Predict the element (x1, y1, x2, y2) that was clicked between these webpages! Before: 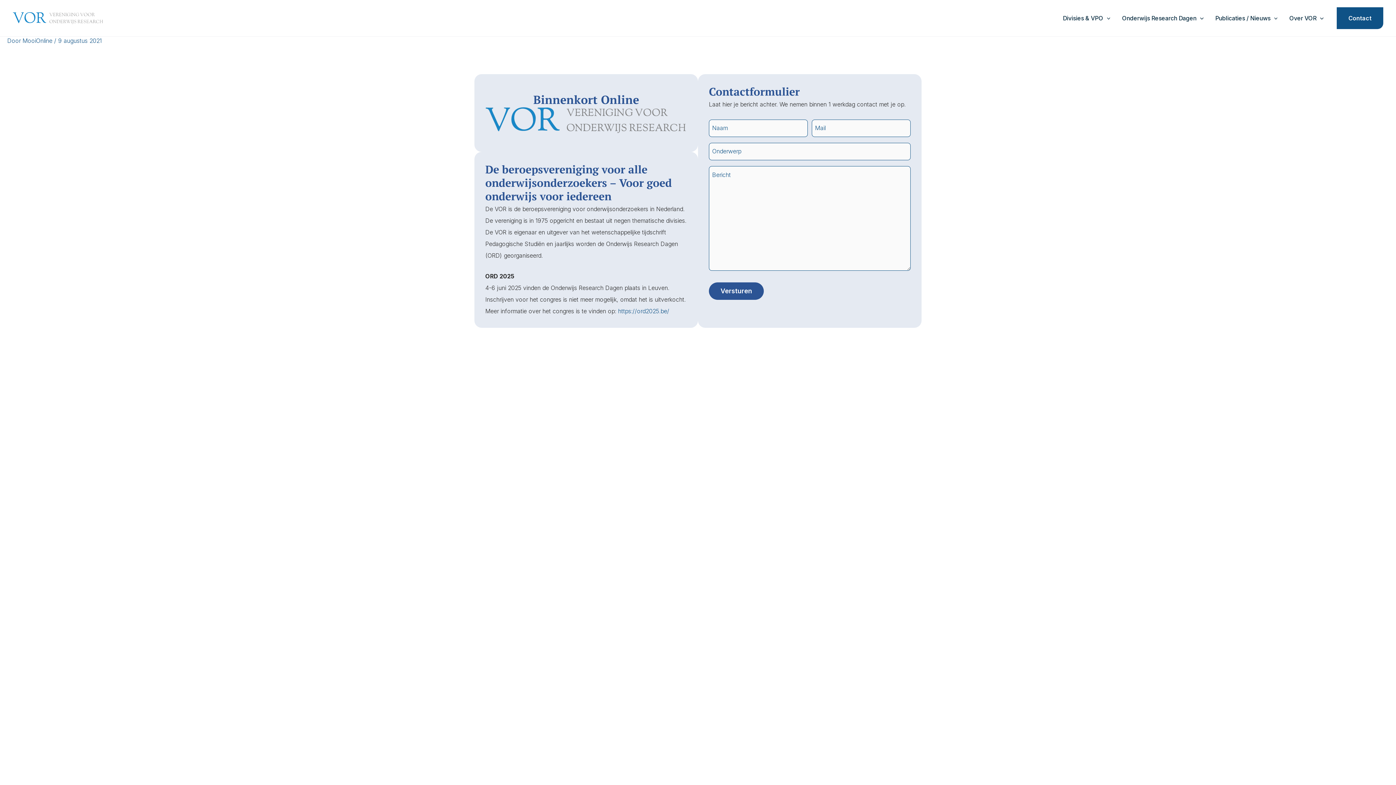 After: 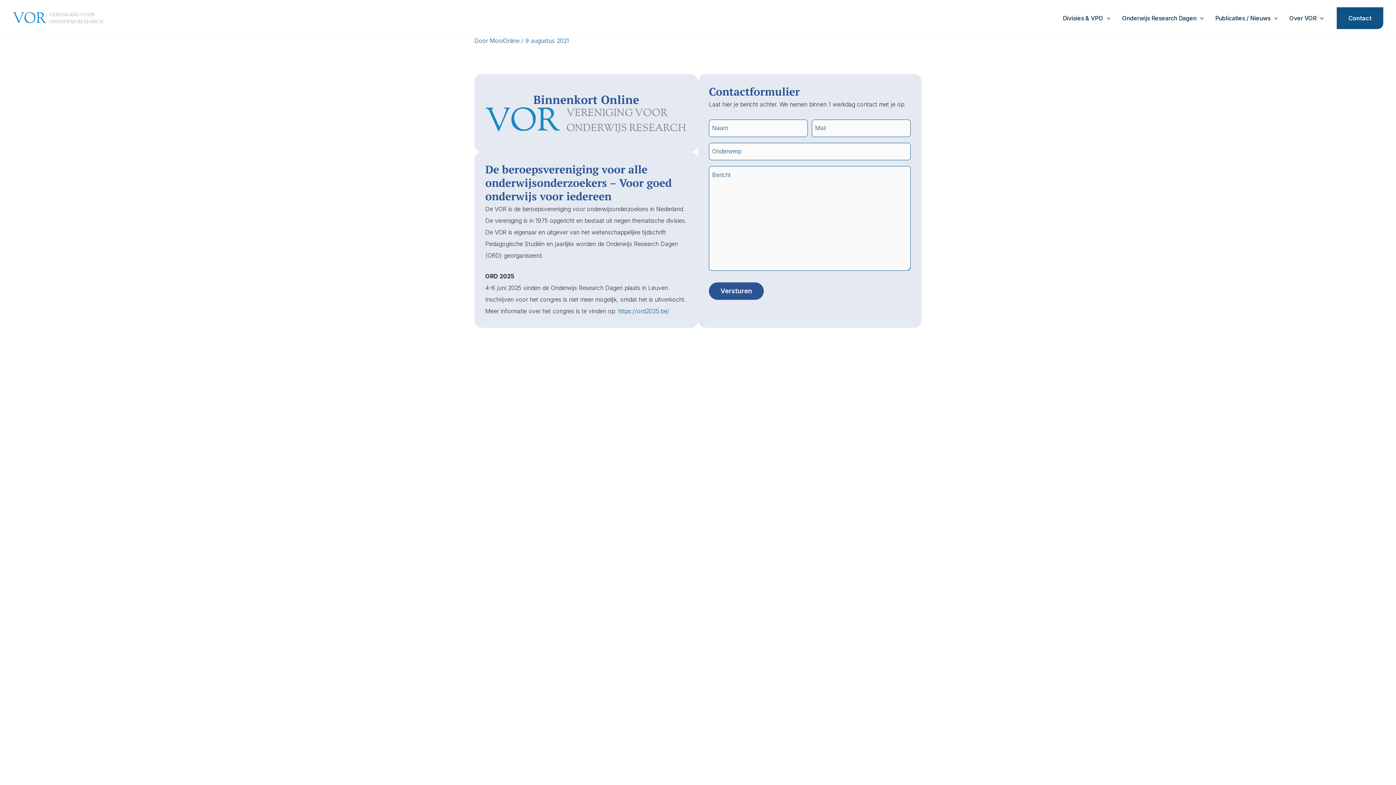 Action: bbox: (1283, 0, 1329, 36) label: Over VOR